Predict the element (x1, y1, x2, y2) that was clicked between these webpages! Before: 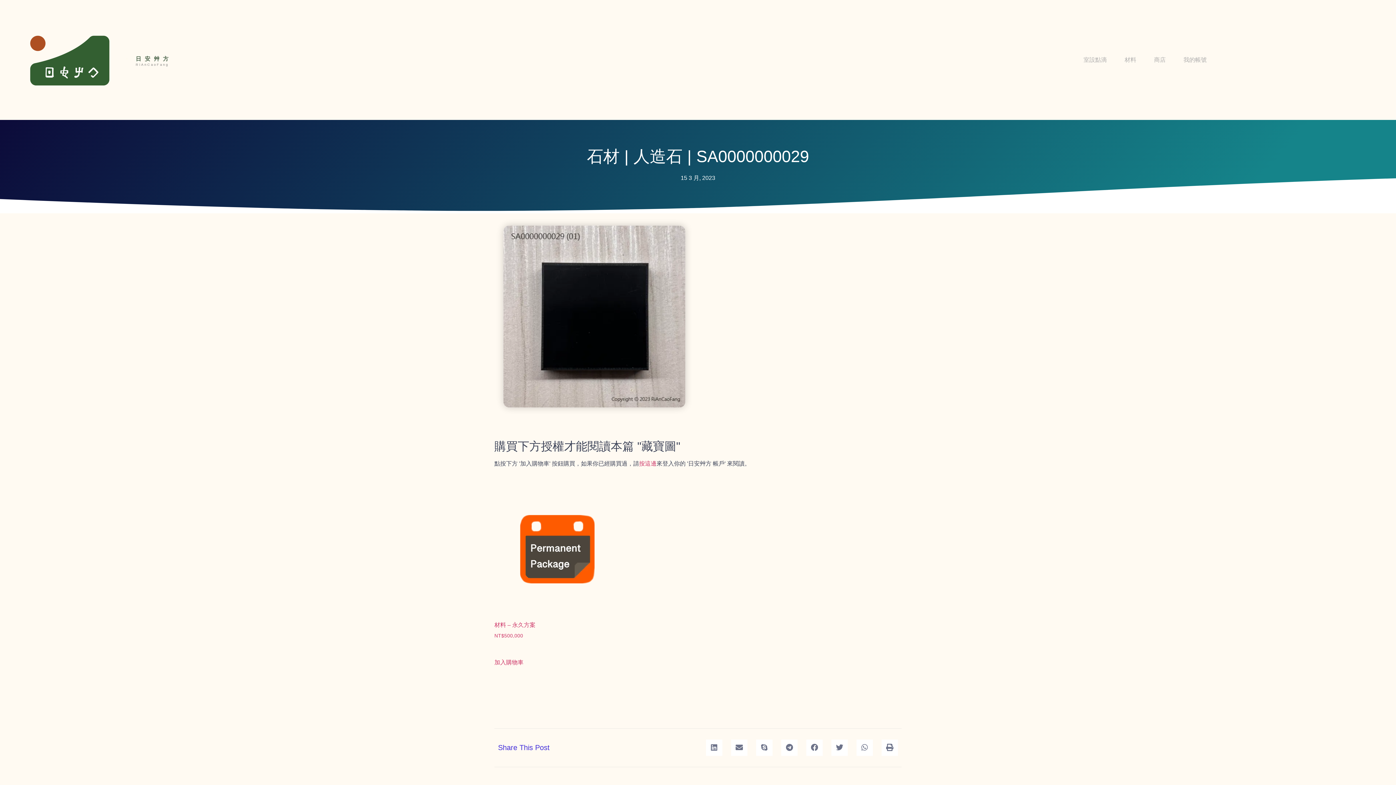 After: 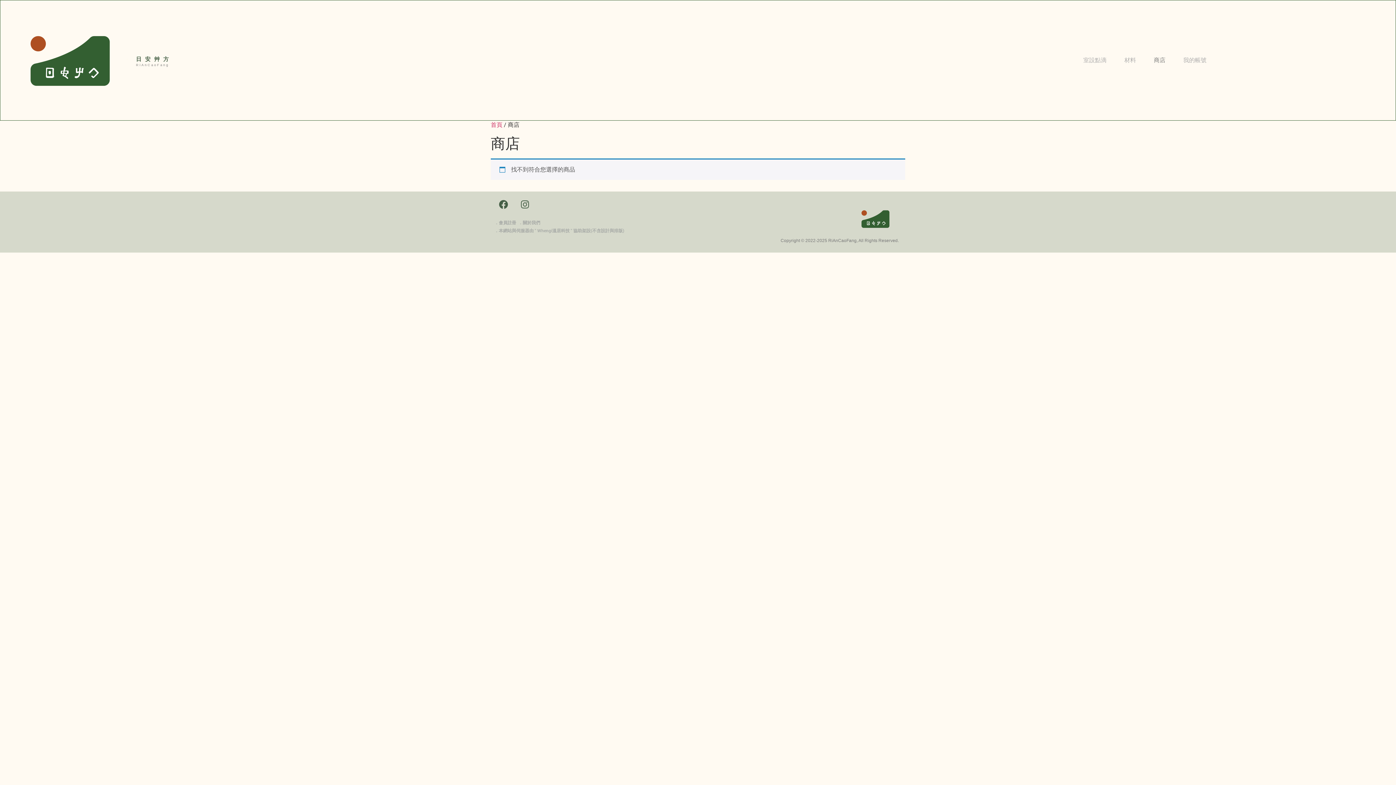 Action: bbox: (1145, 50, 1174, 69) label: 商店